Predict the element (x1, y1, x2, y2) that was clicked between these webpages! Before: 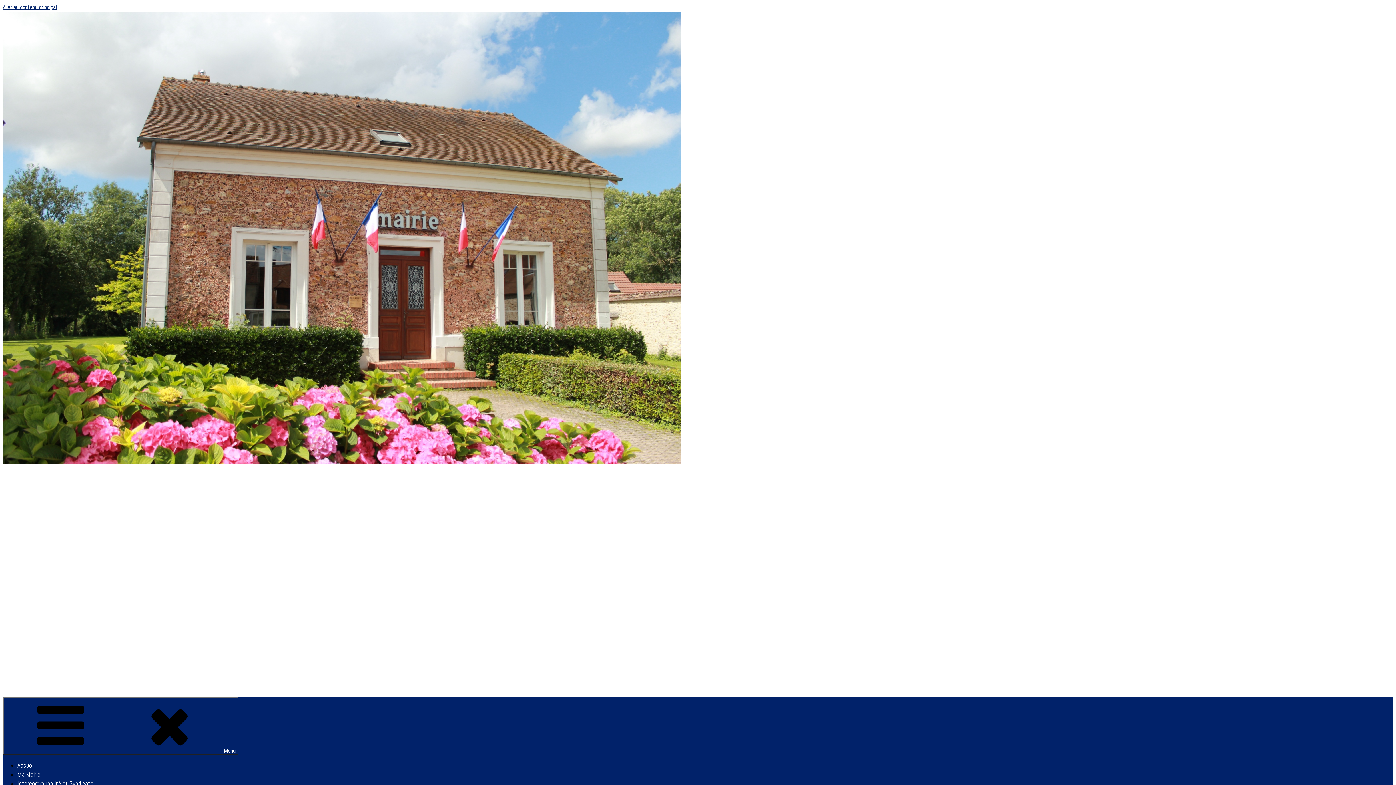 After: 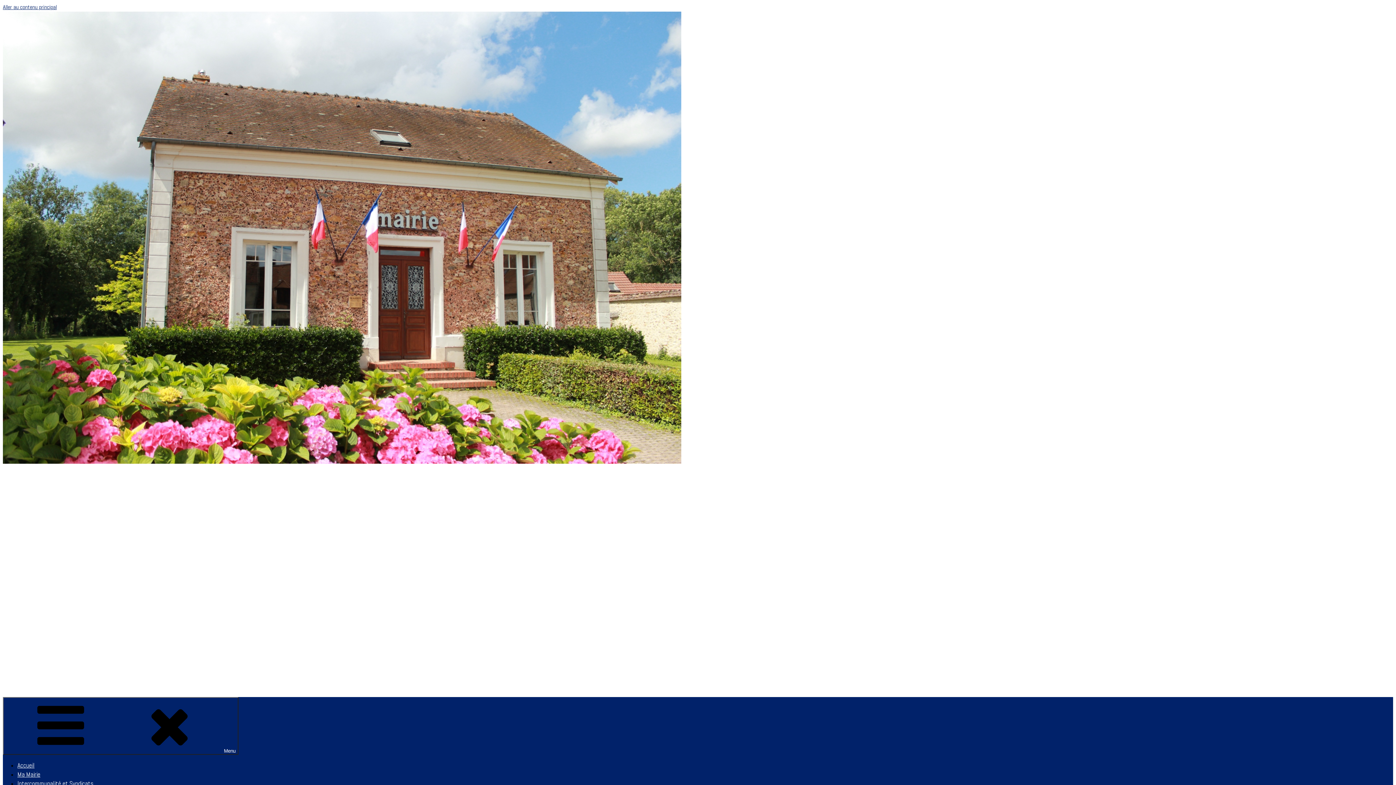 Action: bbox: (17, 780, 93, 788) label: Intercommunalité et Syndicats